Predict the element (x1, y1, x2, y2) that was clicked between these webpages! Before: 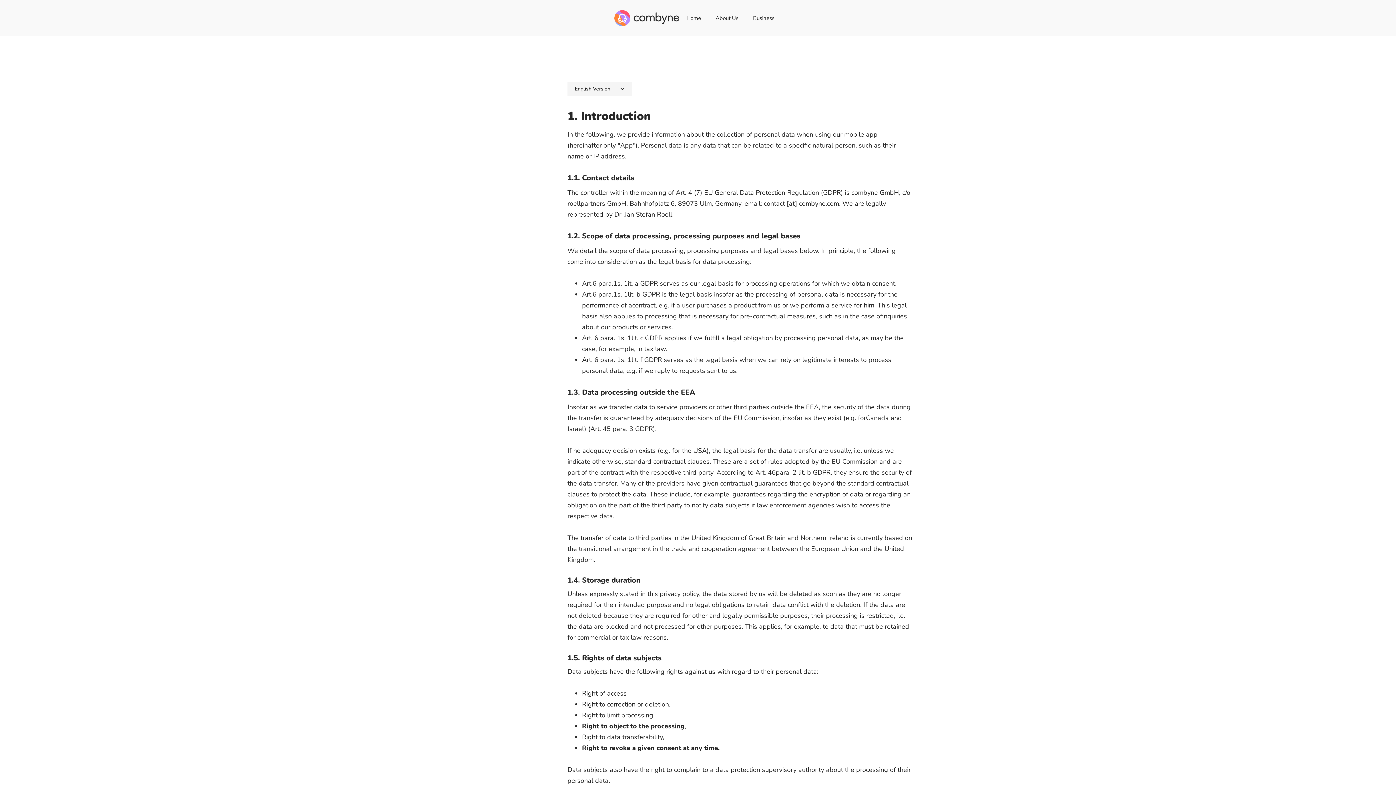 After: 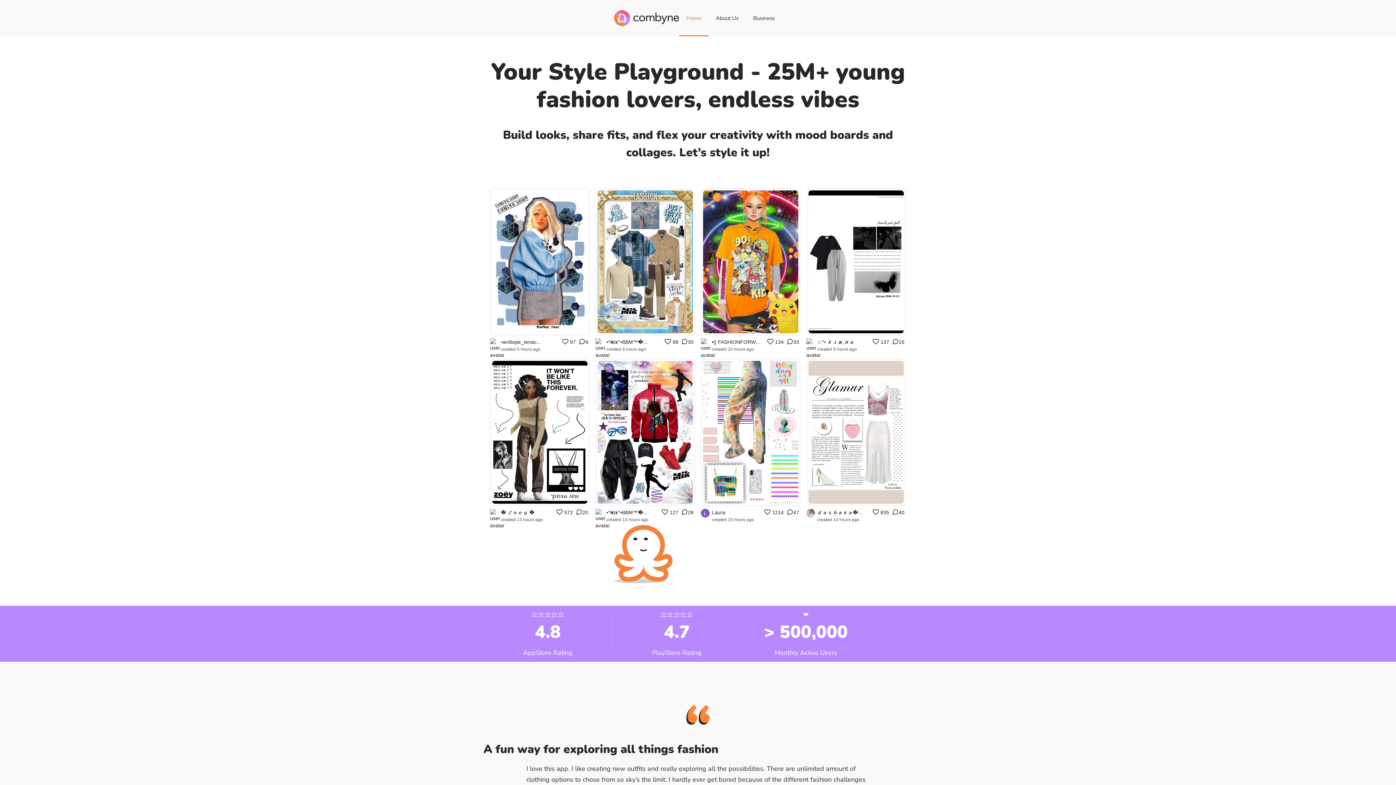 Action: bbox: (679, 0, 708, 36) label: Home